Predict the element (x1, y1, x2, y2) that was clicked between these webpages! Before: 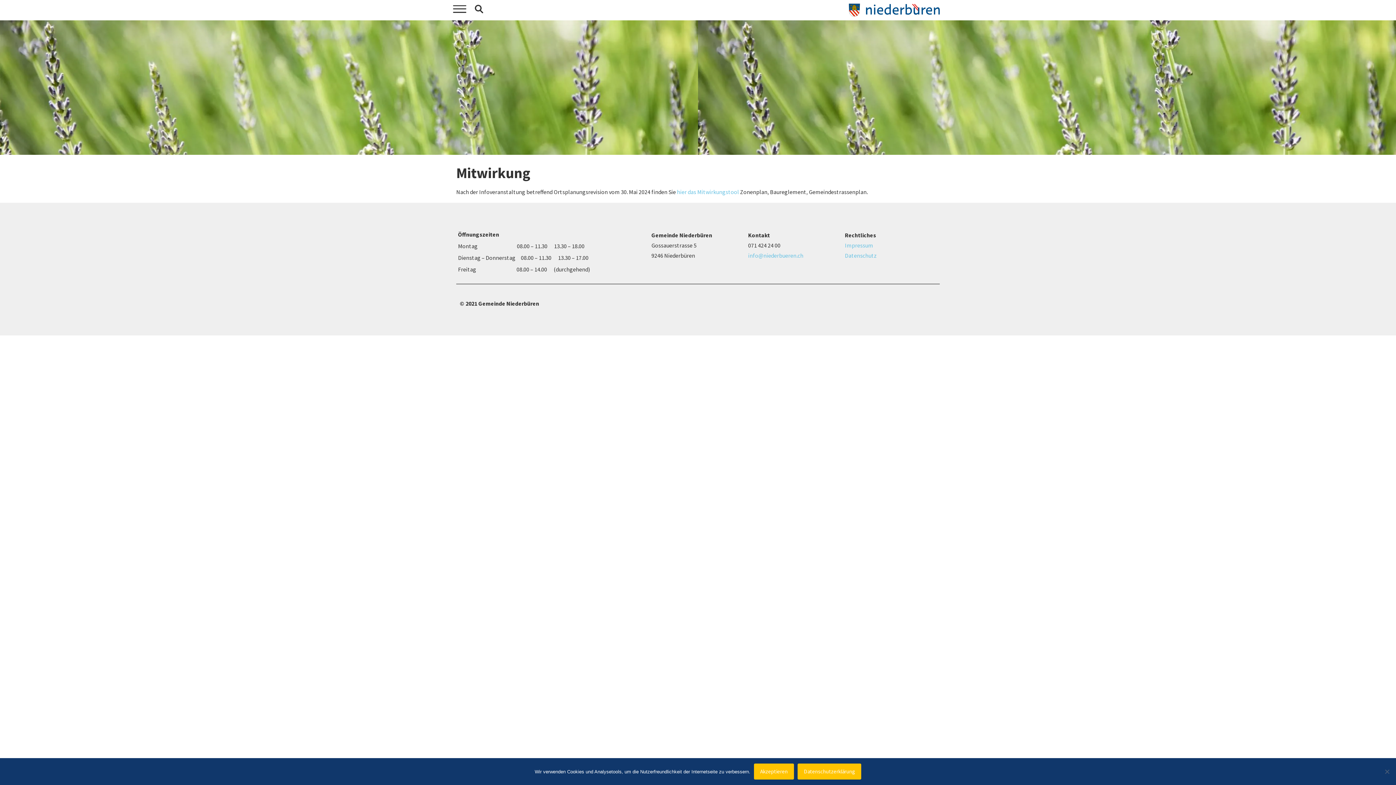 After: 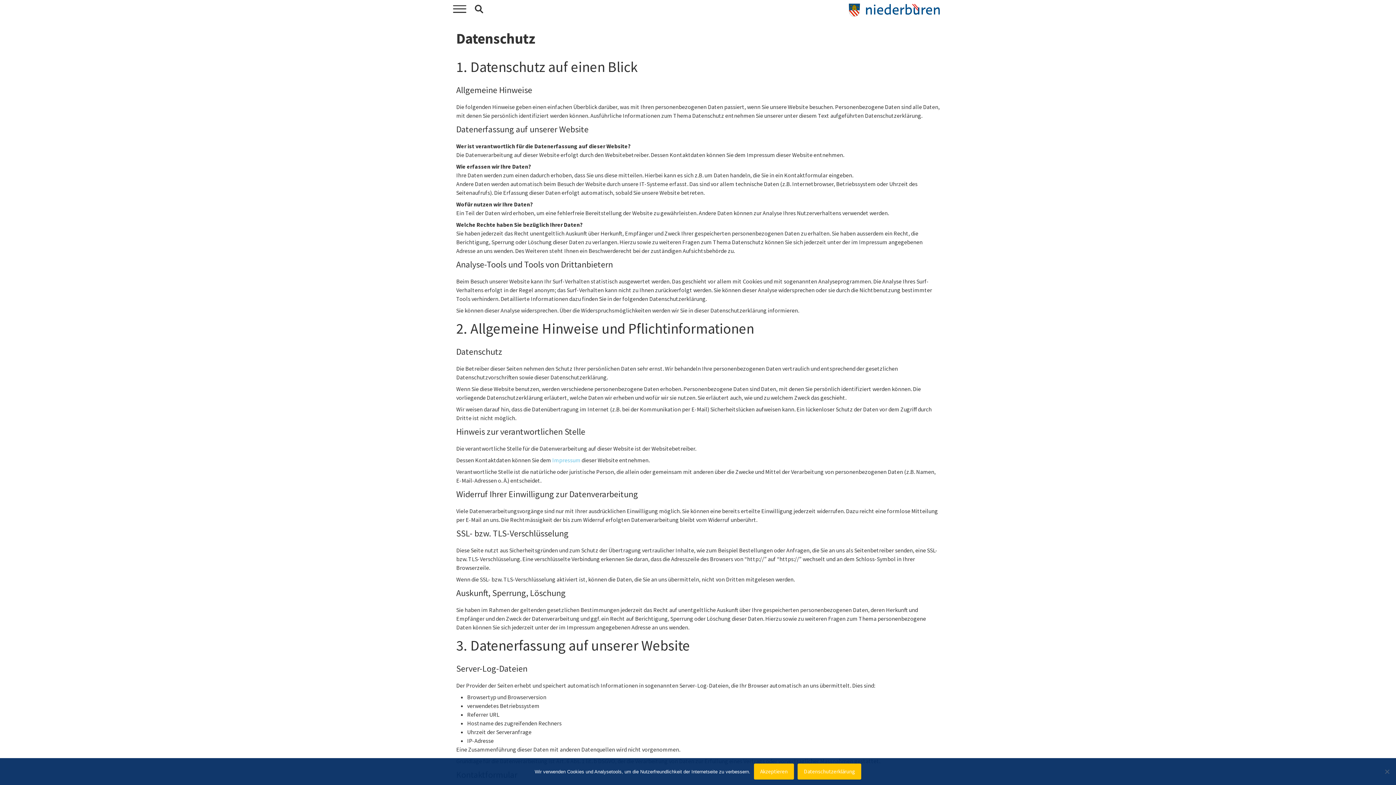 Action: label: Datenschutz bbox: (845, 251, 877, 259)